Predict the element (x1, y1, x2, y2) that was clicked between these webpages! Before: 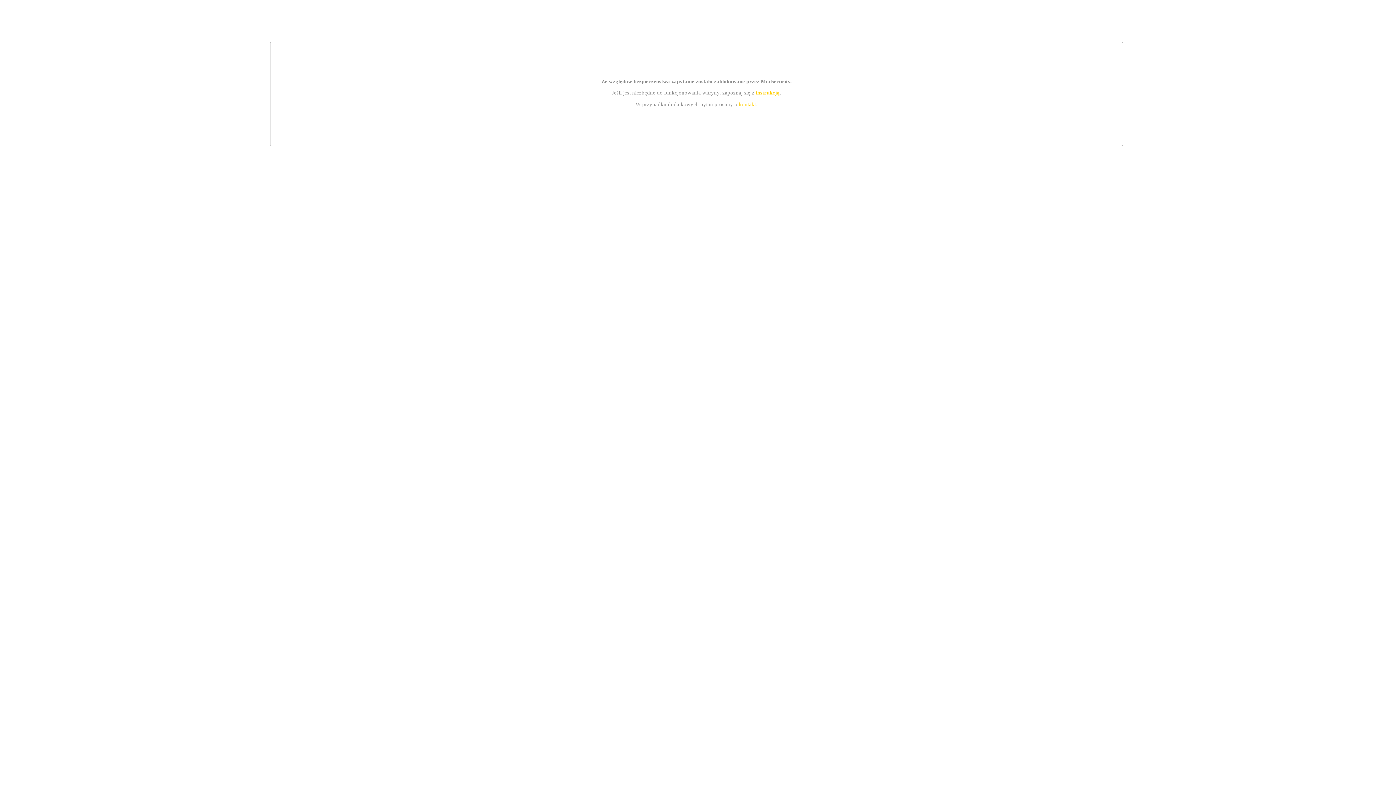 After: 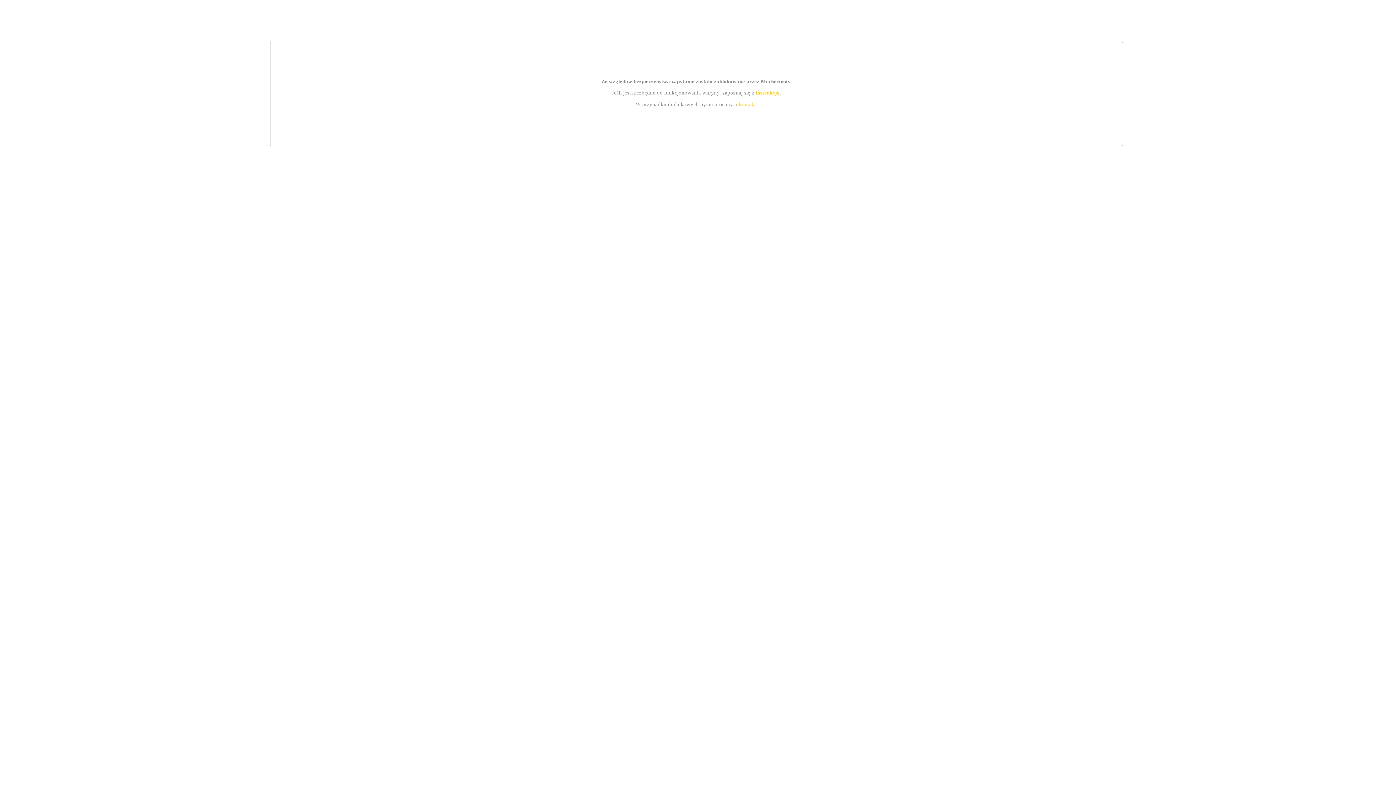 Action: label: instrukcją bbox: (755, 89, 779, 95)